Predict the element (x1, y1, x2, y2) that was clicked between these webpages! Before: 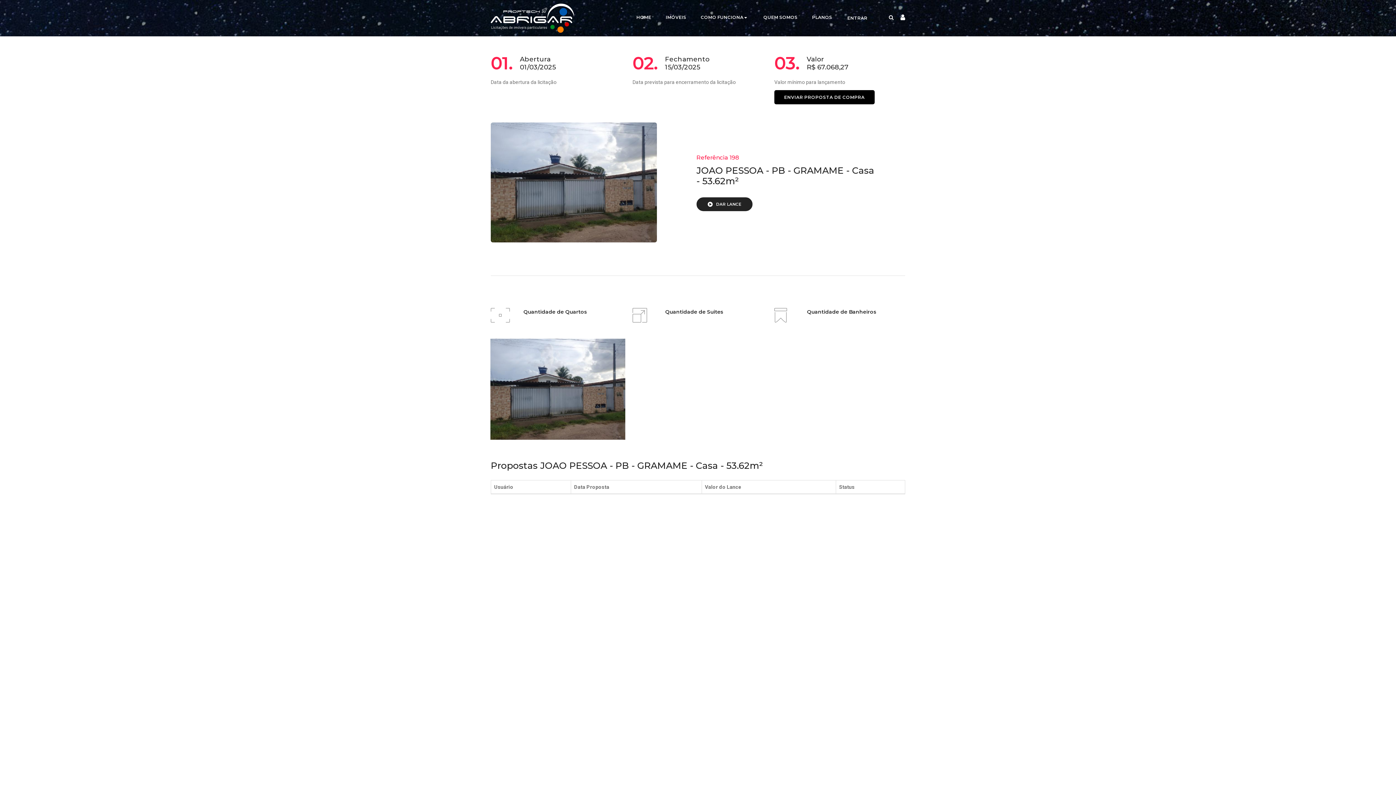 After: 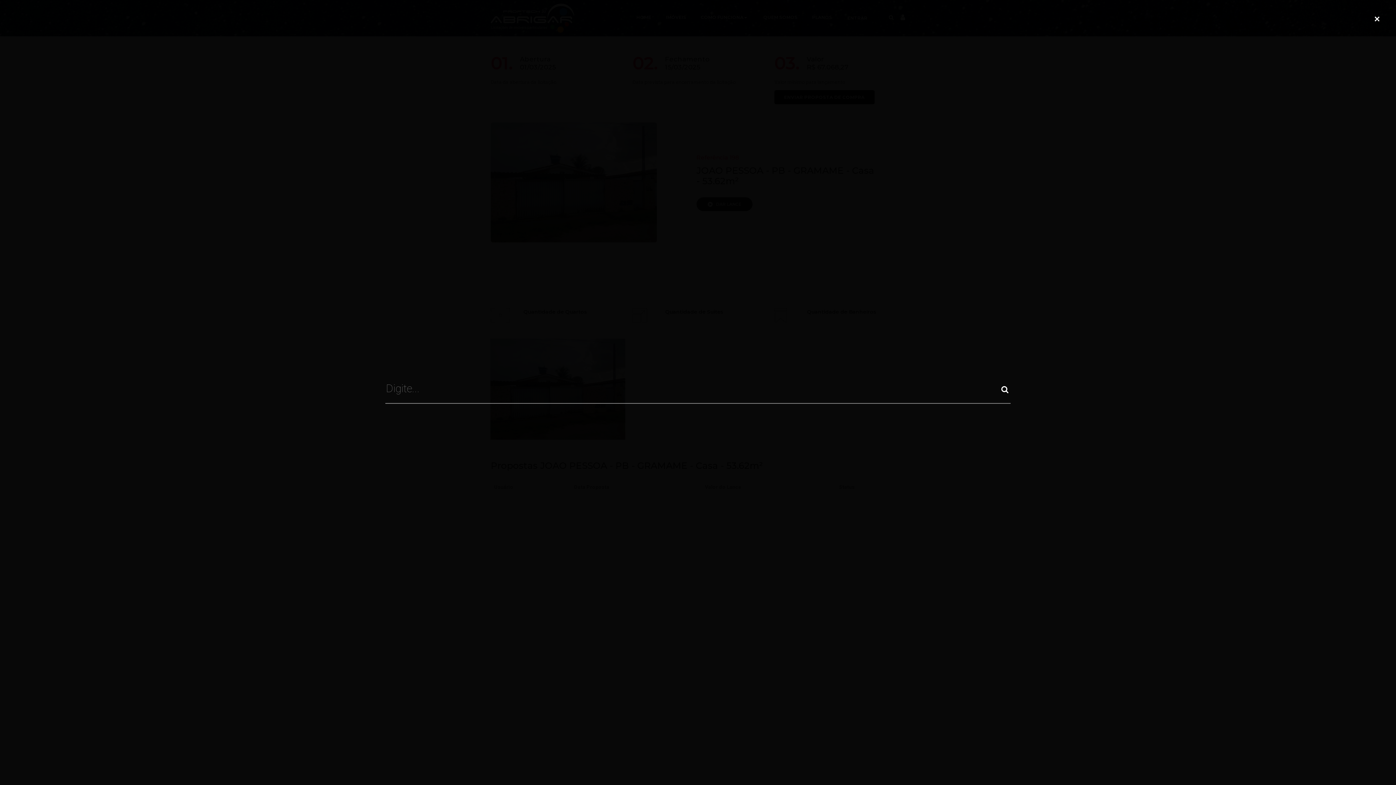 Action: bbox: (885, 14, 897, 20)